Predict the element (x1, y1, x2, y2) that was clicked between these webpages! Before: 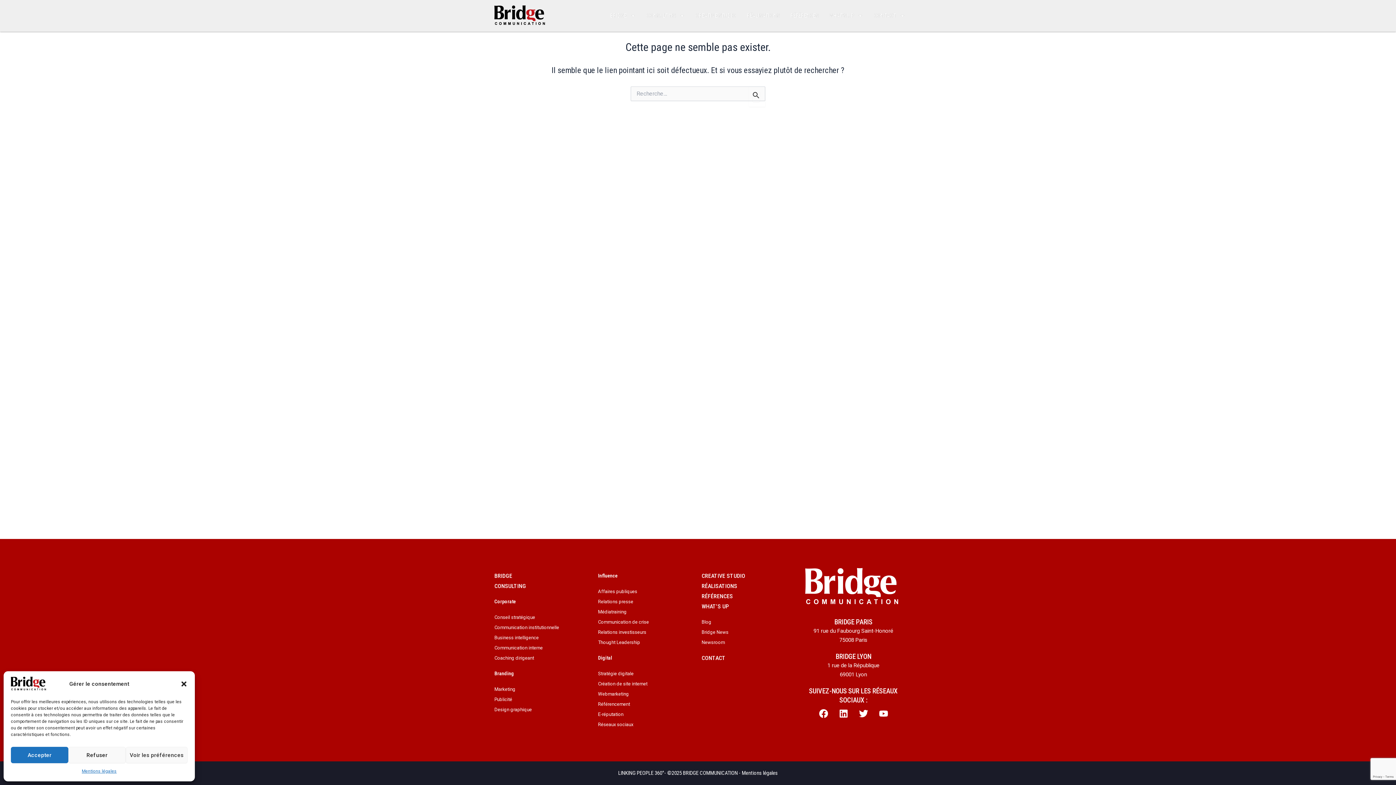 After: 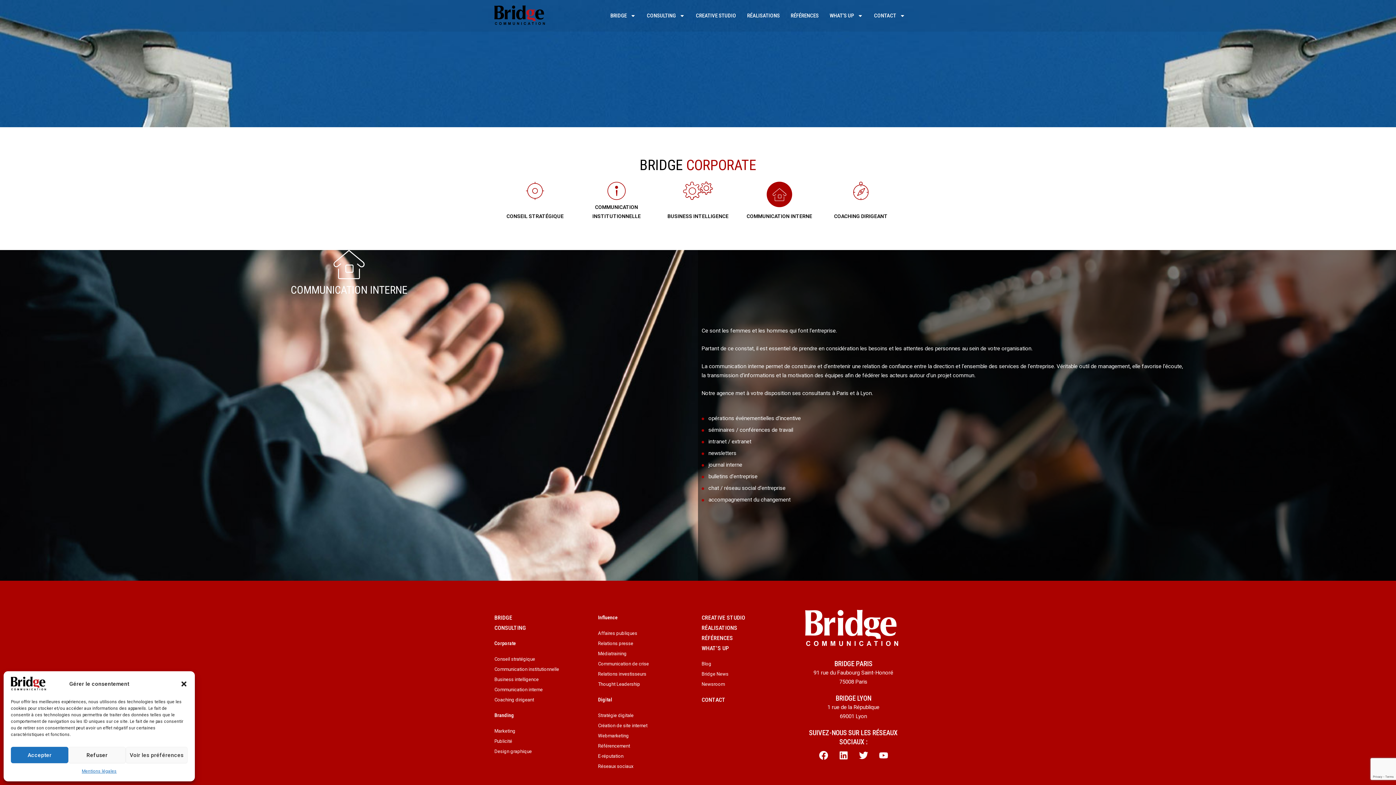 Action: bbox: (494, 640, 590, 656) label: Communication interne